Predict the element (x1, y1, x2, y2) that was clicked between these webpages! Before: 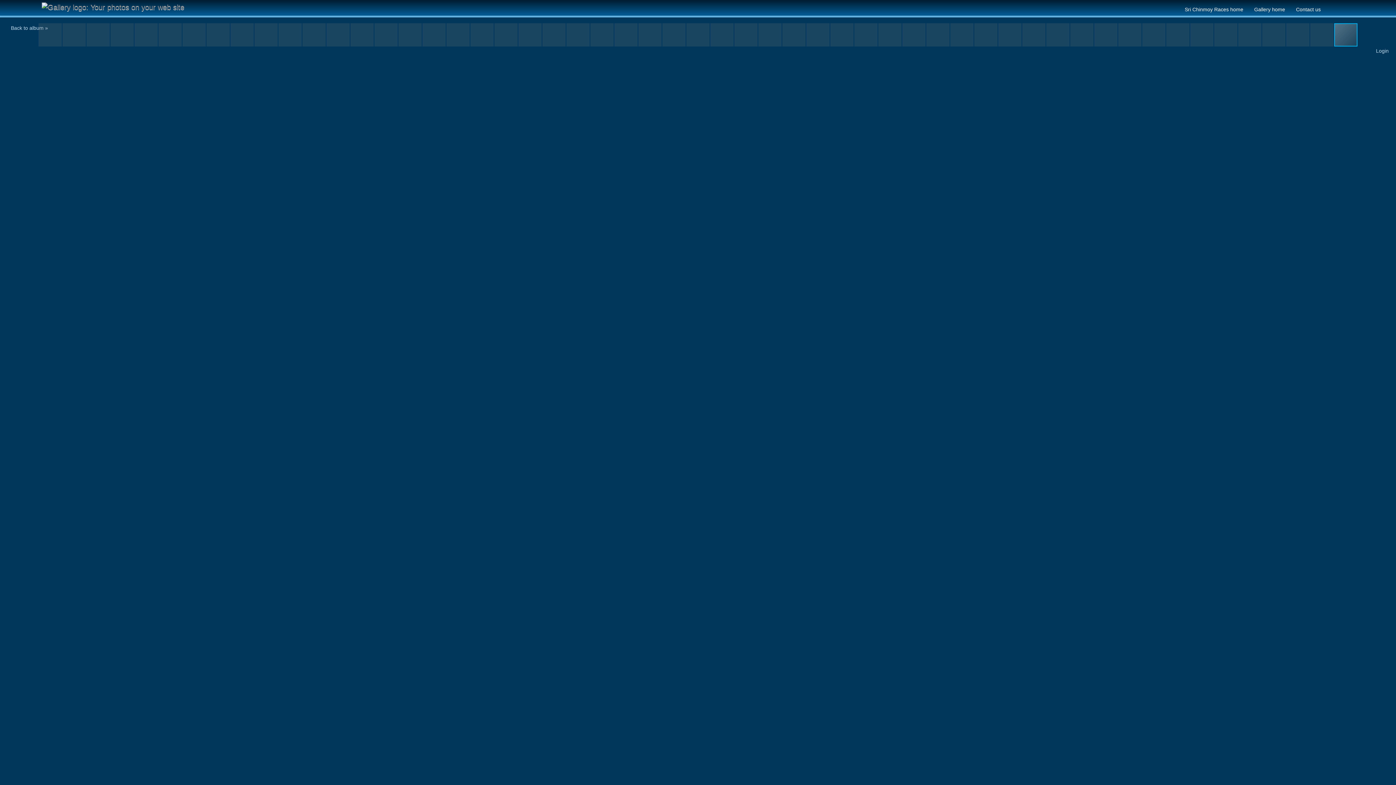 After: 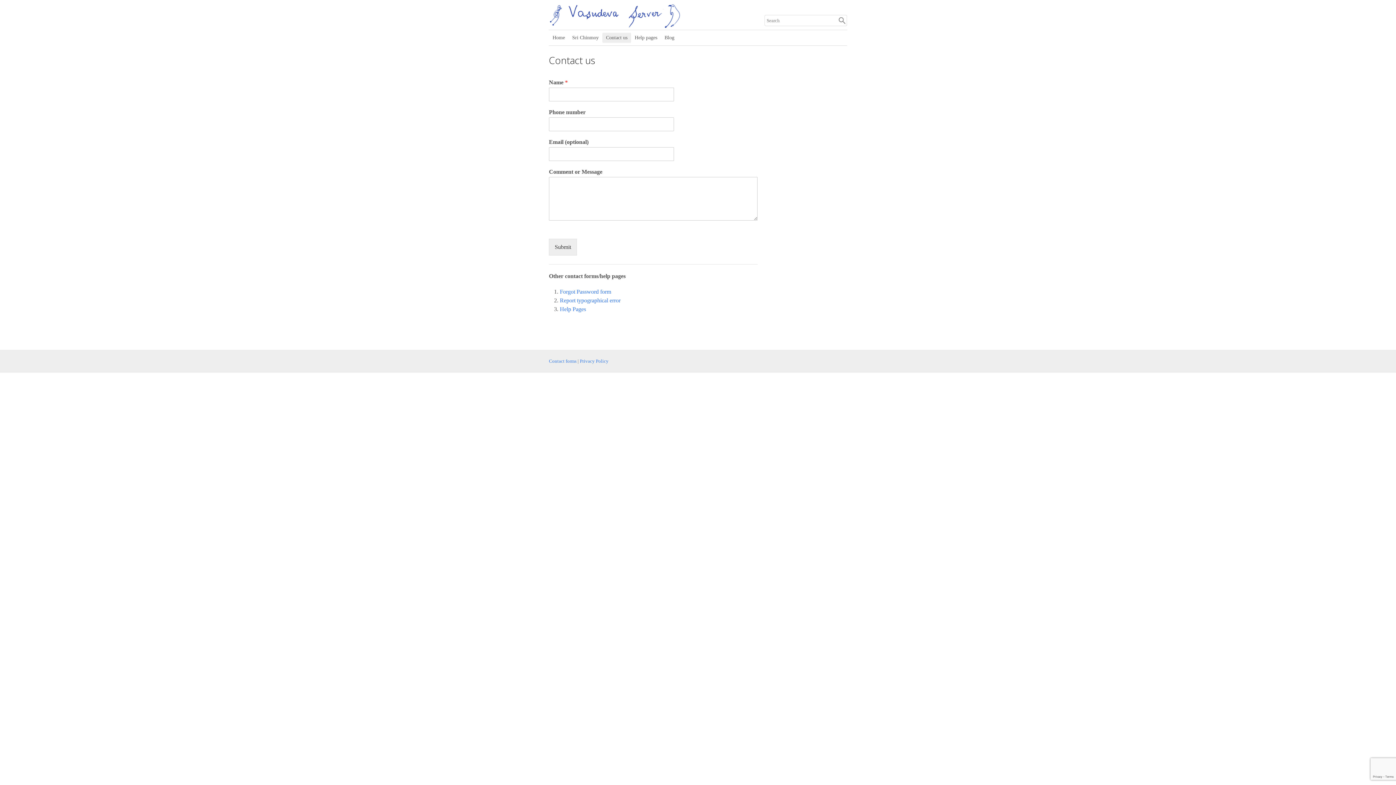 Action: label: Contact us bbox: (1290, 1, 1326, 15)